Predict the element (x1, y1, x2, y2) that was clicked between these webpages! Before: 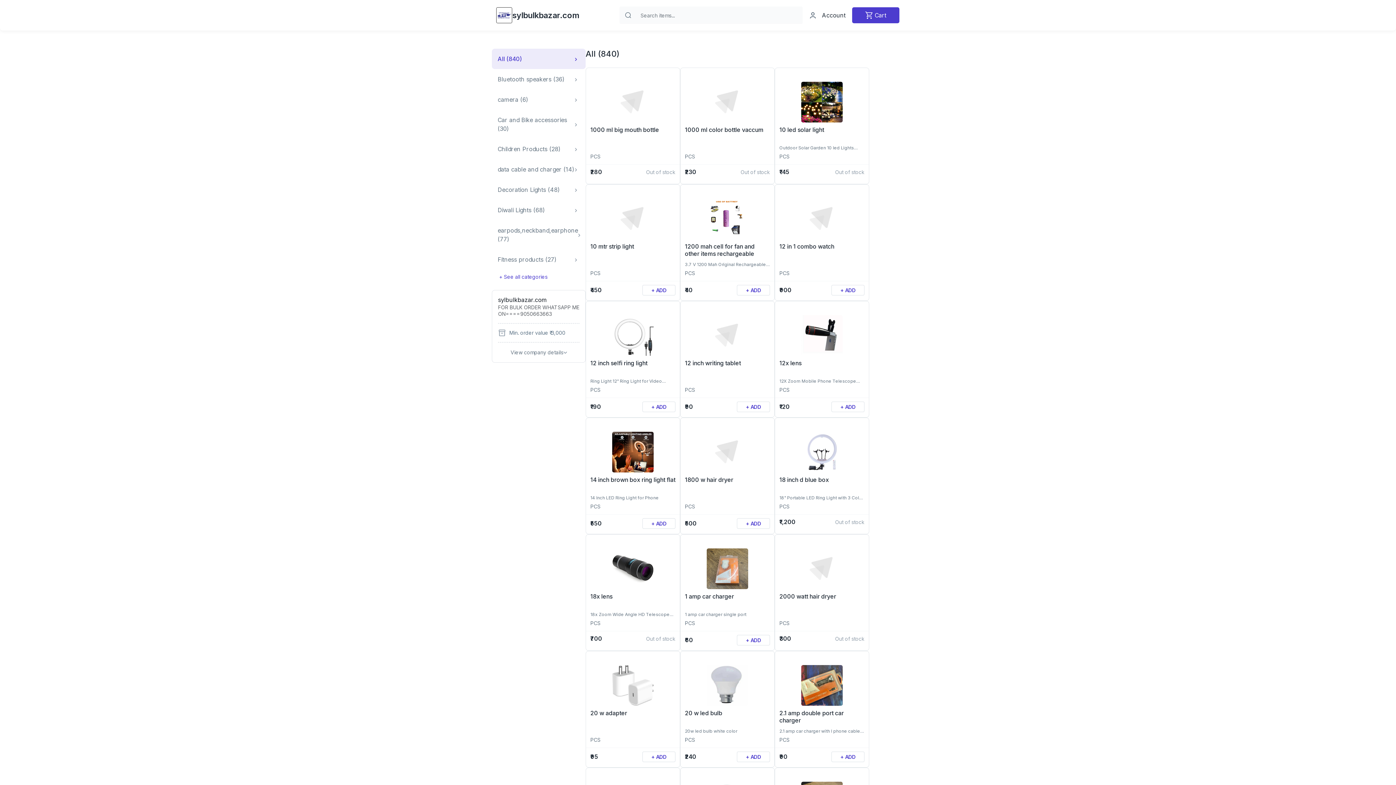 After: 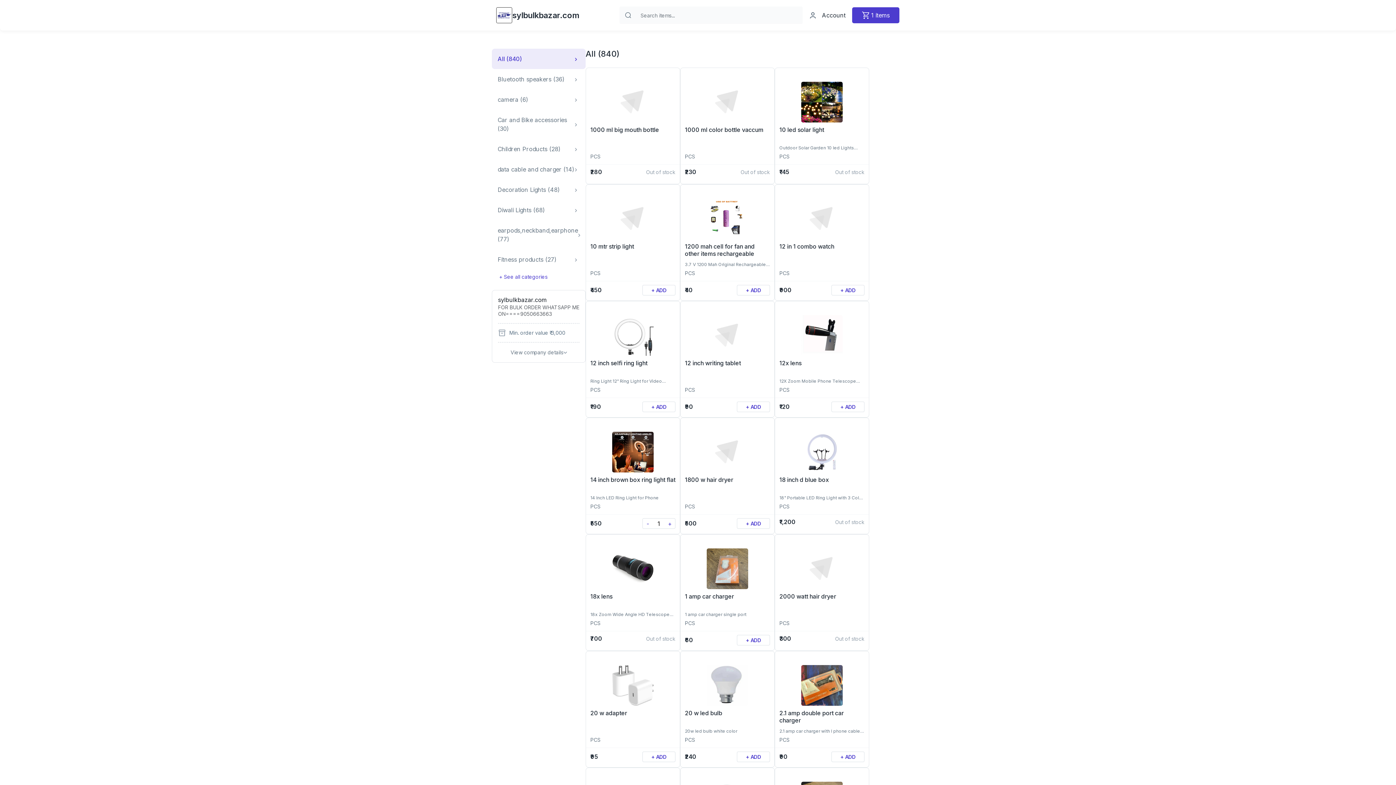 Action: bbox: (642, 518, 675, 529) label: + ADD